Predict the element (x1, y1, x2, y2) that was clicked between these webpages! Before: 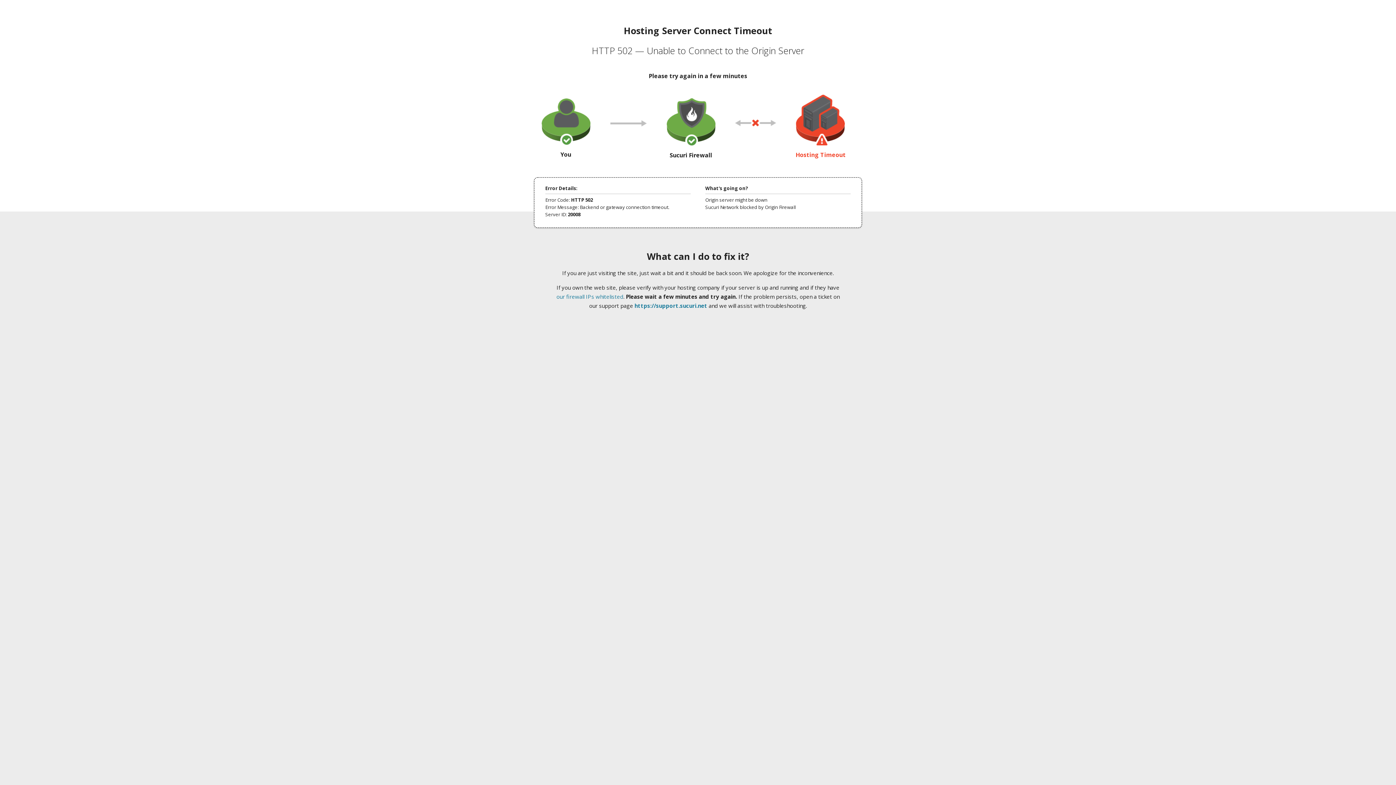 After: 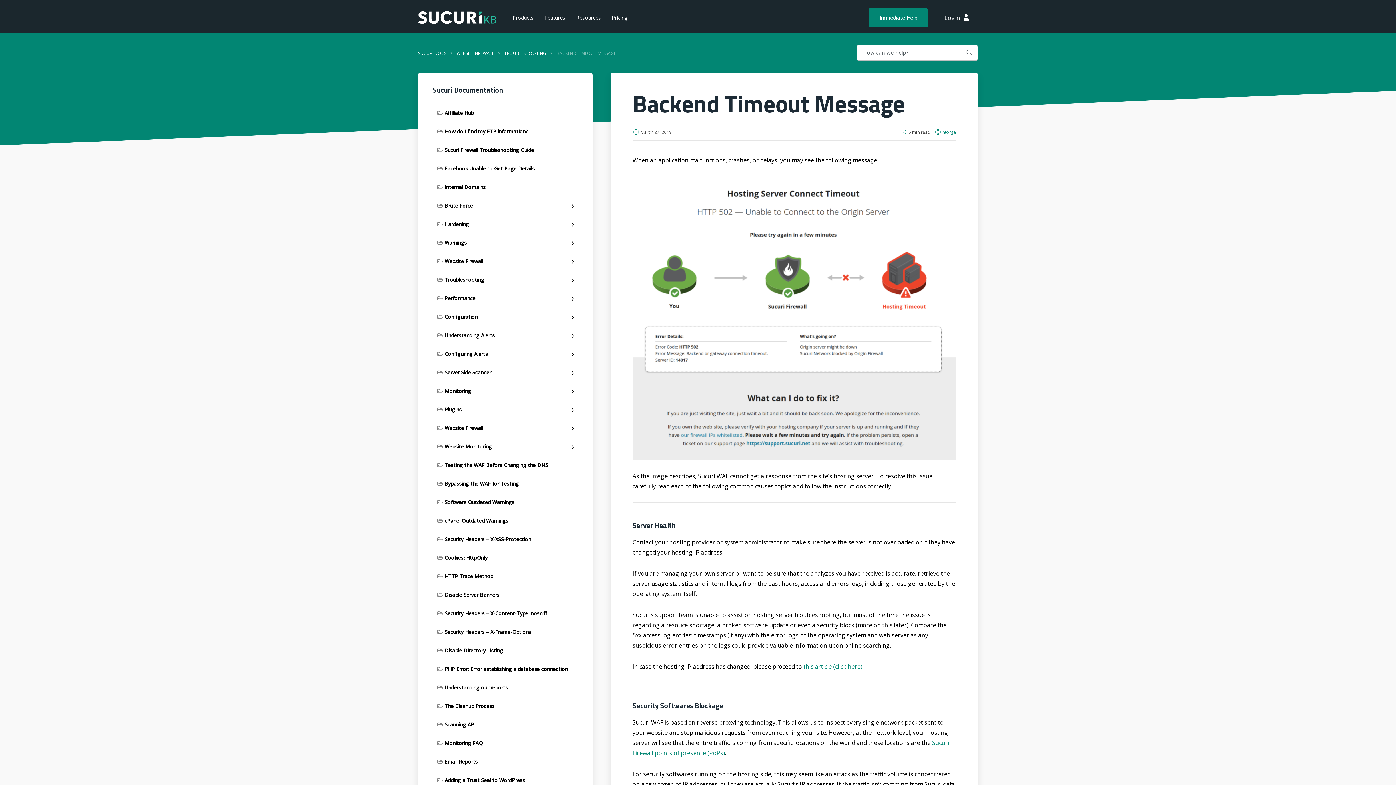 Action: label: our firewall IPs whitelisted bbox: (556, 293, 623, 300)